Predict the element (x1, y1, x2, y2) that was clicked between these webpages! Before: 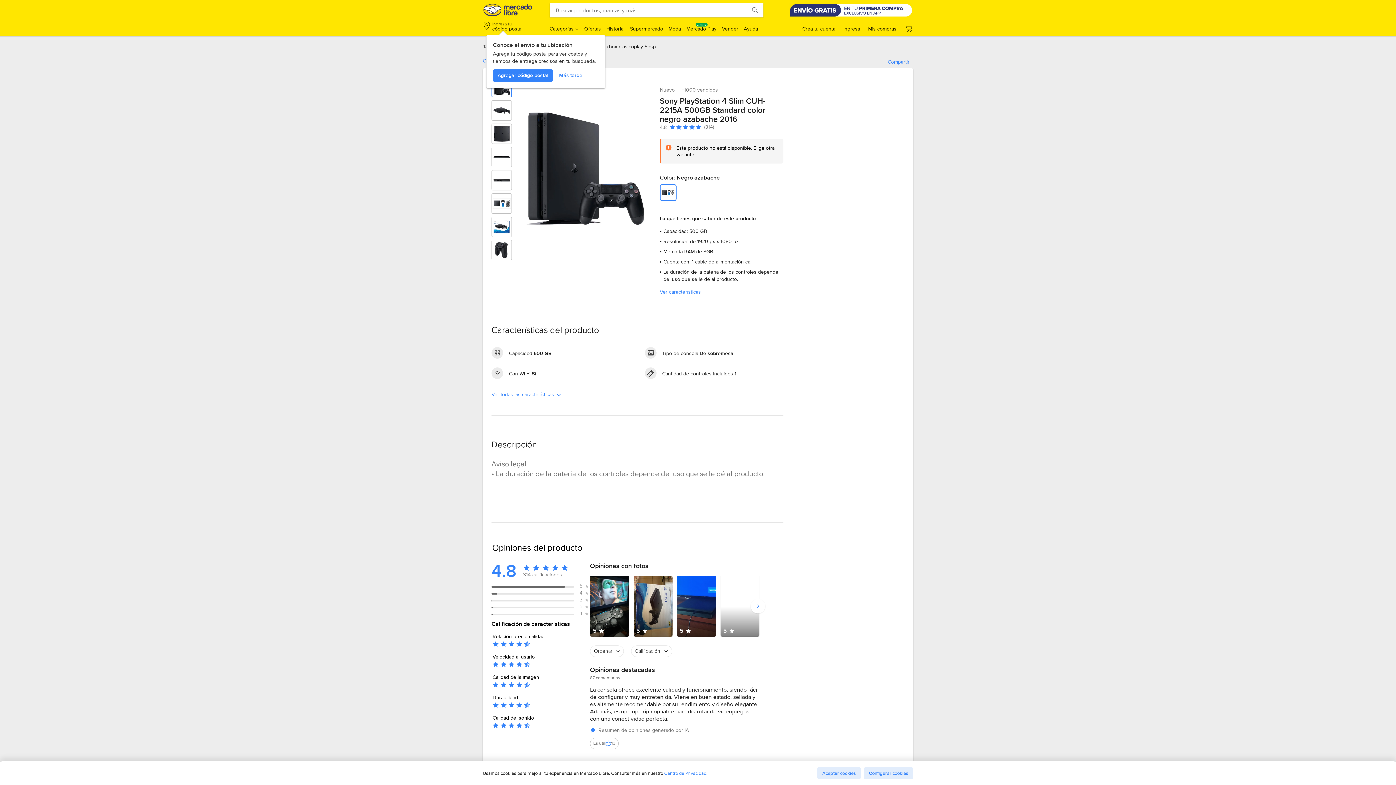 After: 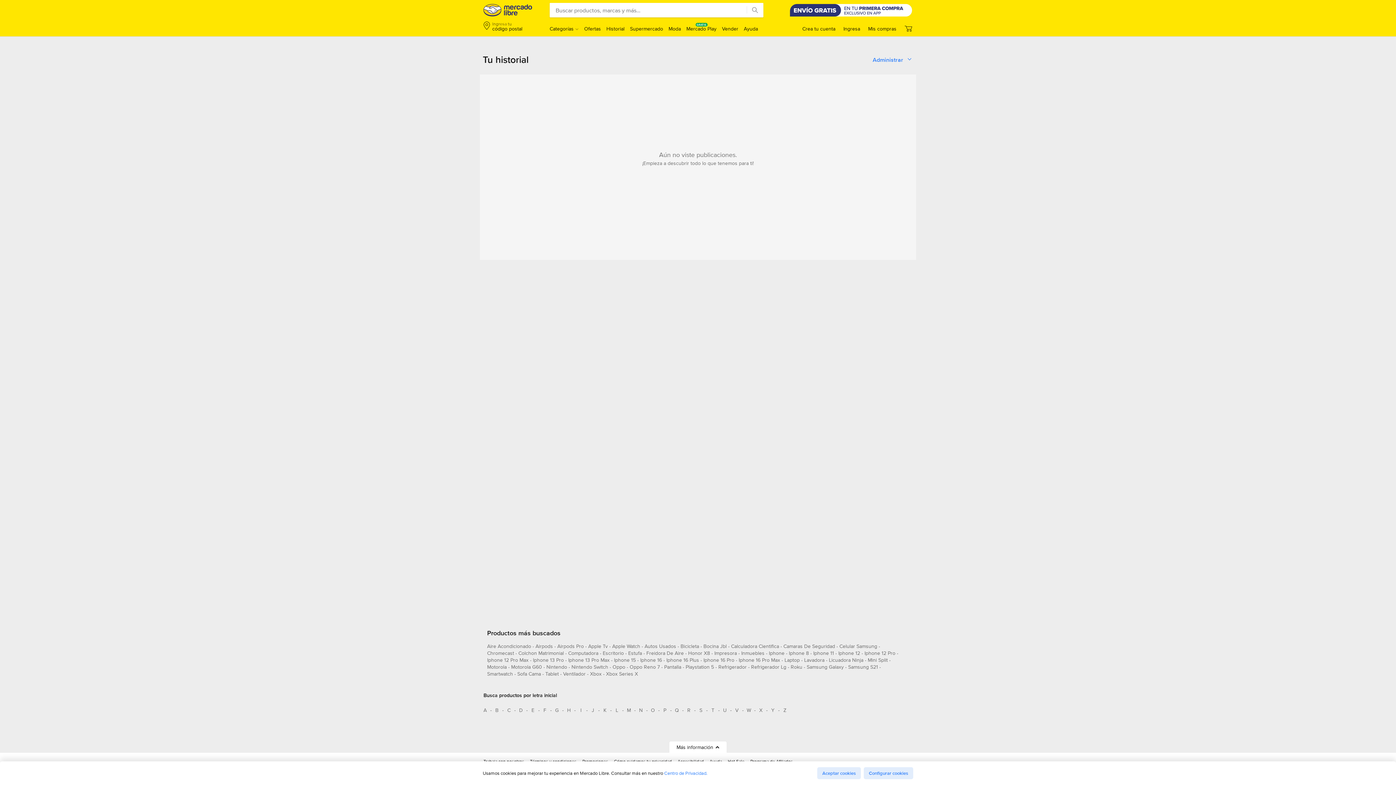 Action: bbox: (606, 25, 624, 32) label: Historial